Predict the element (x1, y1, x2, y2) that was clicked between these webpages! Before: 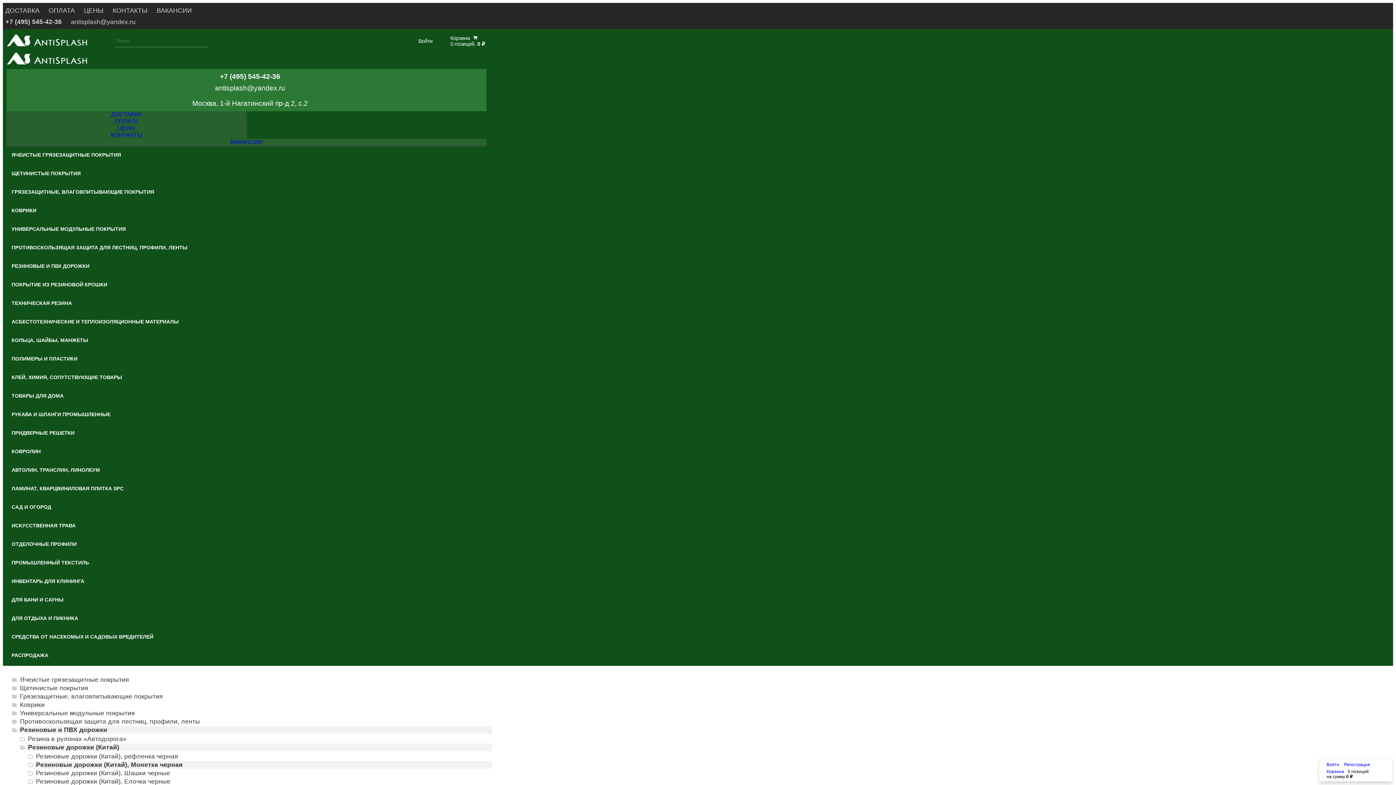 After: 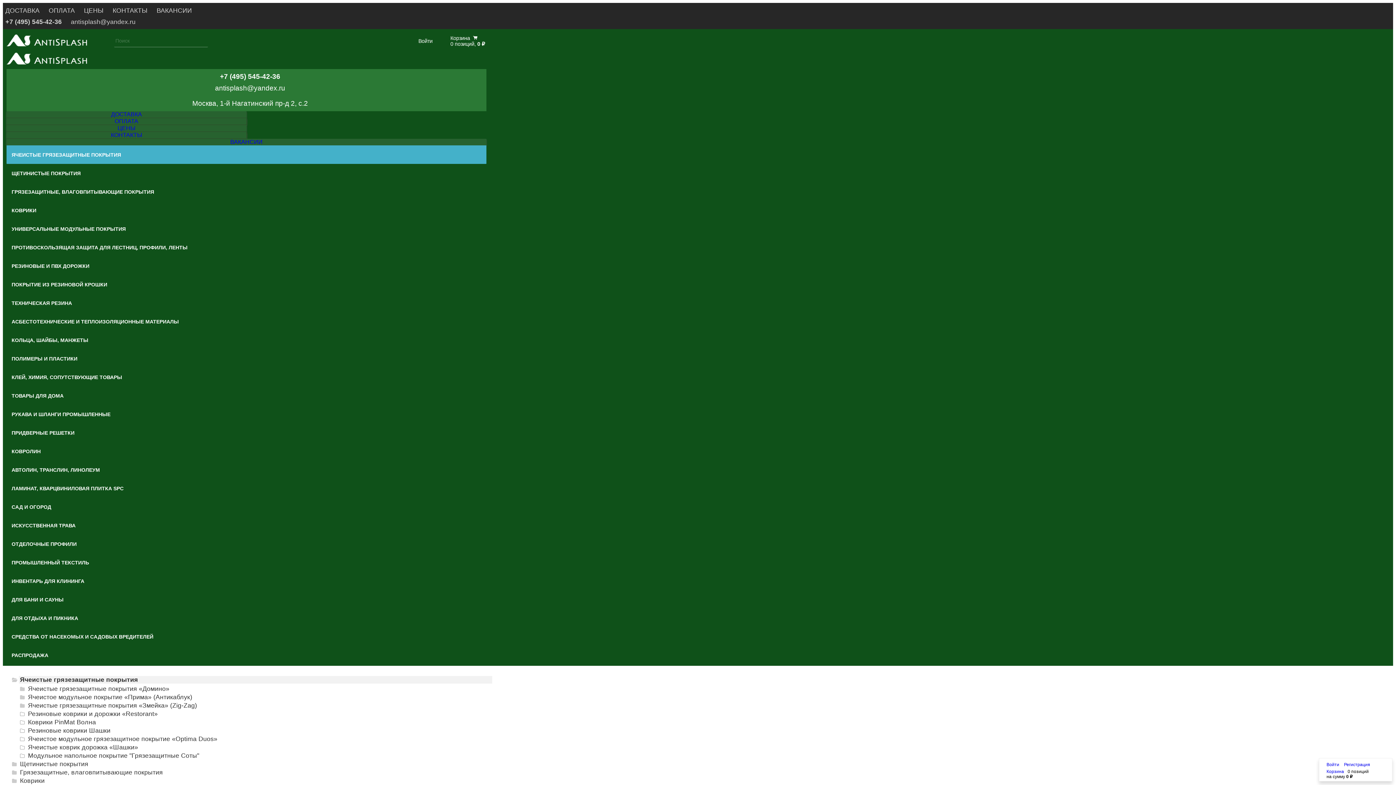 Action: bbox: (6, 145, 486, 164) label: ЯЧЕИСТЫЕ ГРЯЗЕЗАЩИТНЫЕ ПОКРЫТИЯ